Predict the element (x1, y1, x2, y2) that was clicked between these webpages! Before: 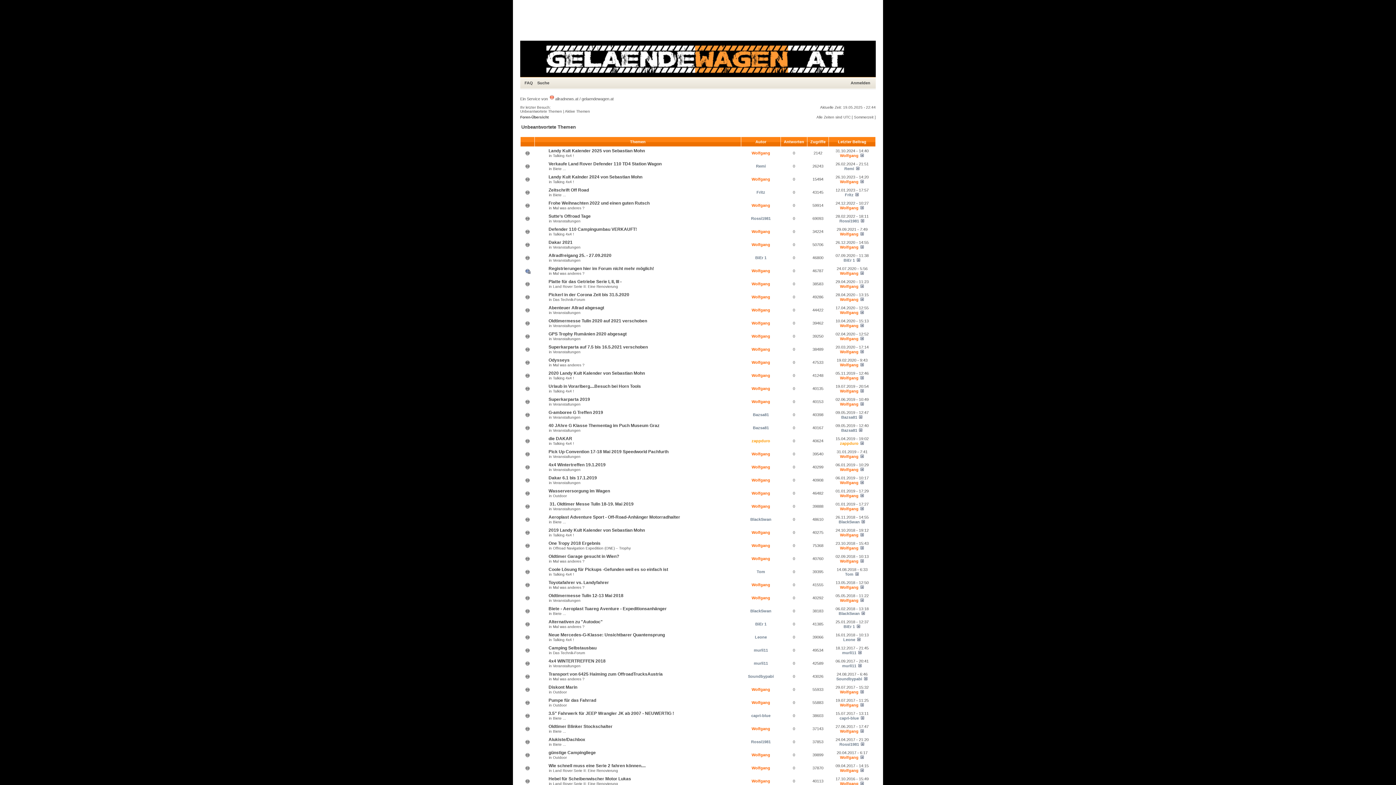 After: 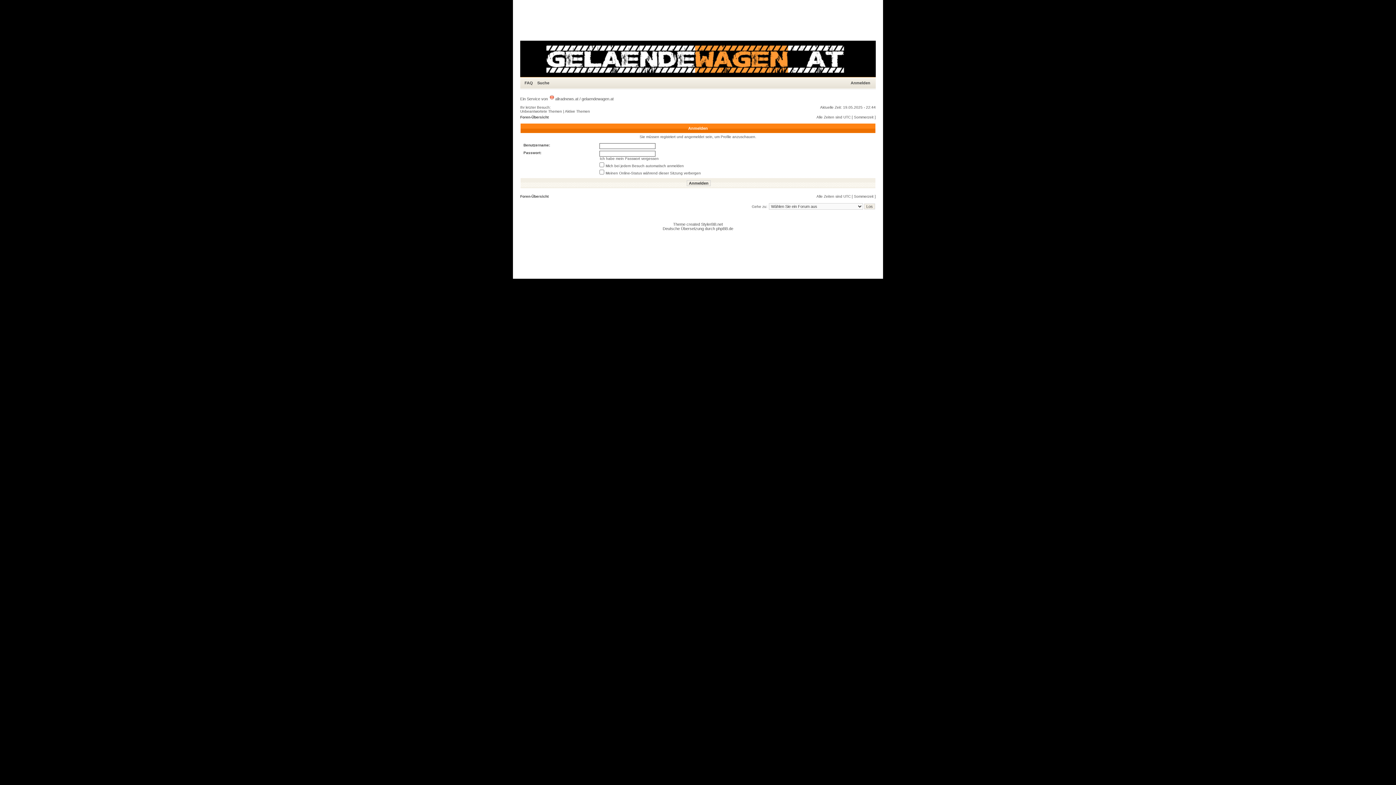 Action: bbox: (840, 768, 858, 773) label: Wolfgang